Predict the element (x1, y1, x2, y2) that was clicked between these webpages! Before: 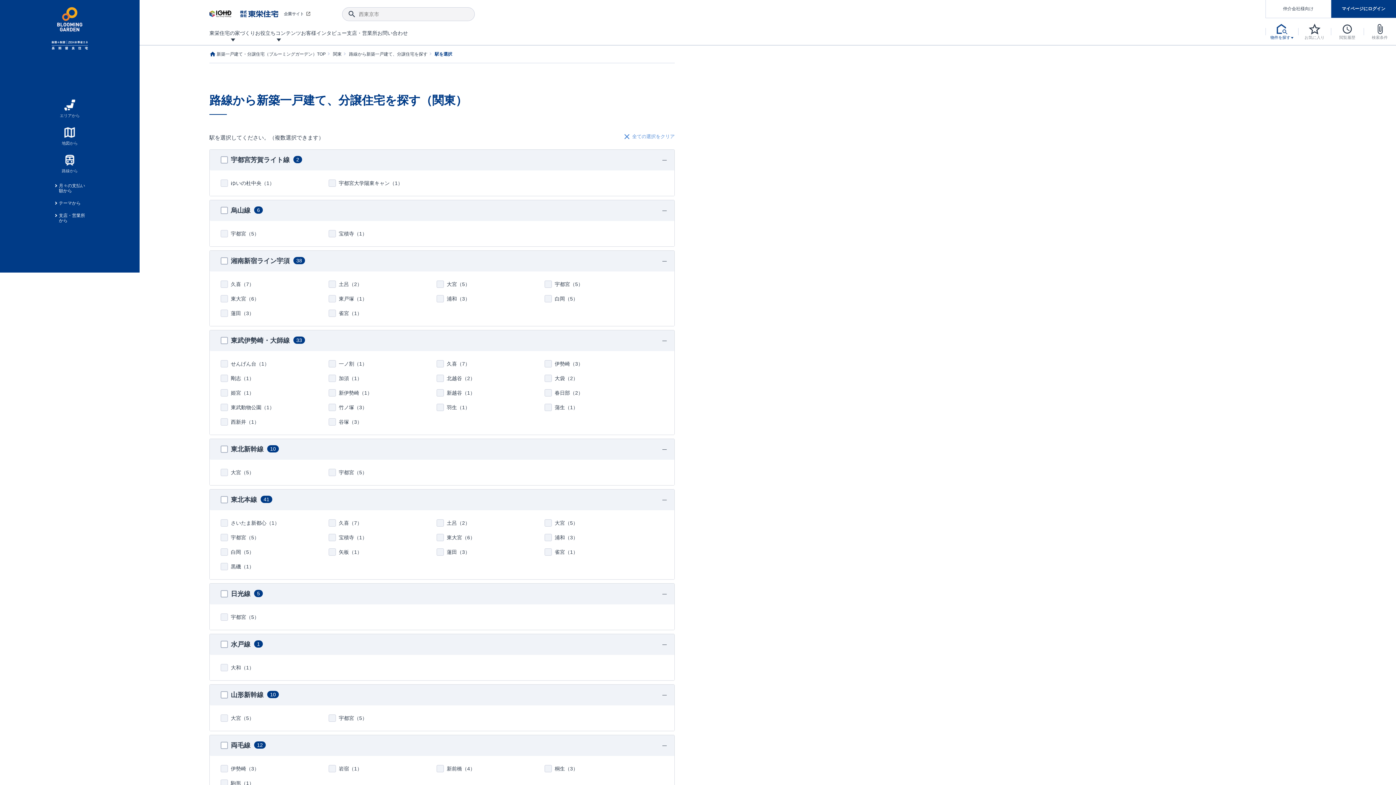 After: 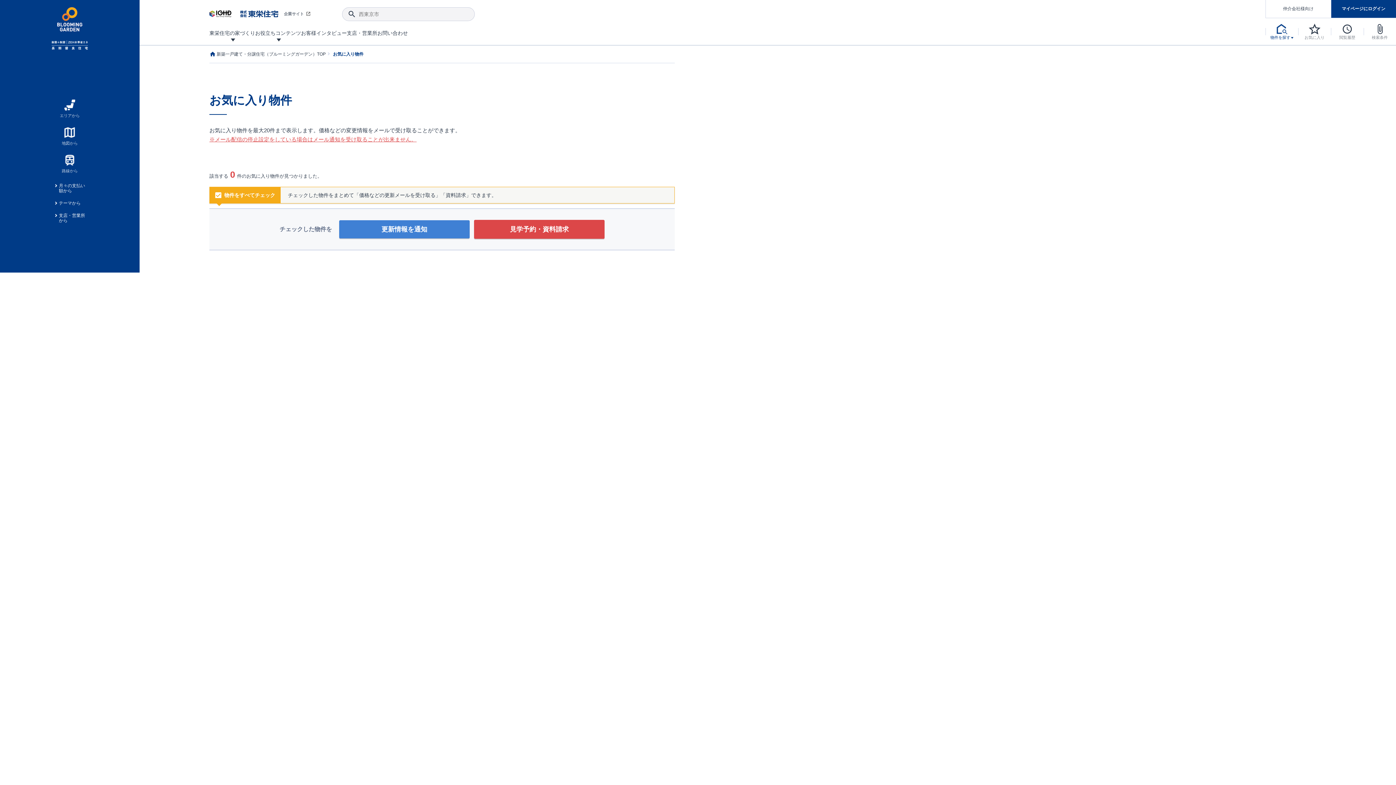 Action: label: お気に入り bbox: (1298, 18, 1331, 45)